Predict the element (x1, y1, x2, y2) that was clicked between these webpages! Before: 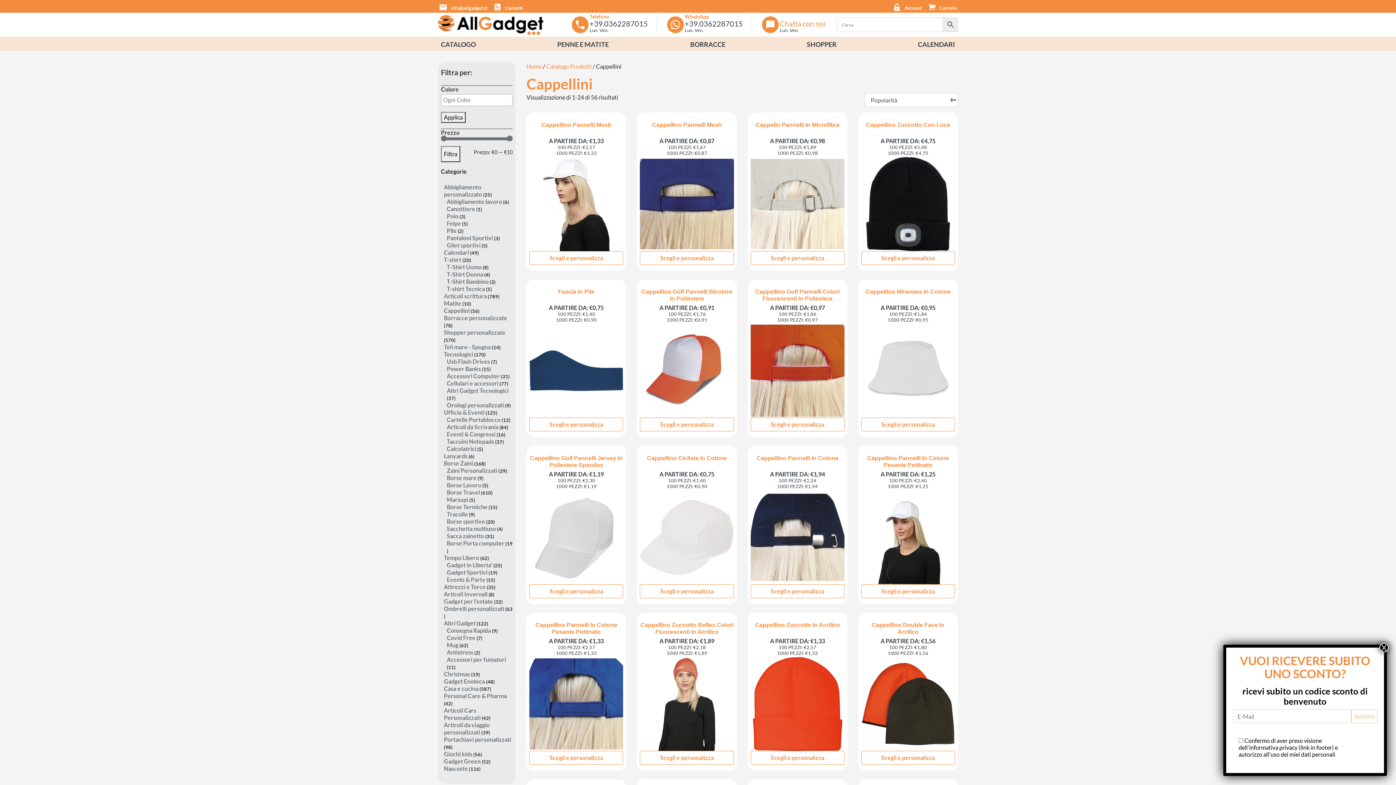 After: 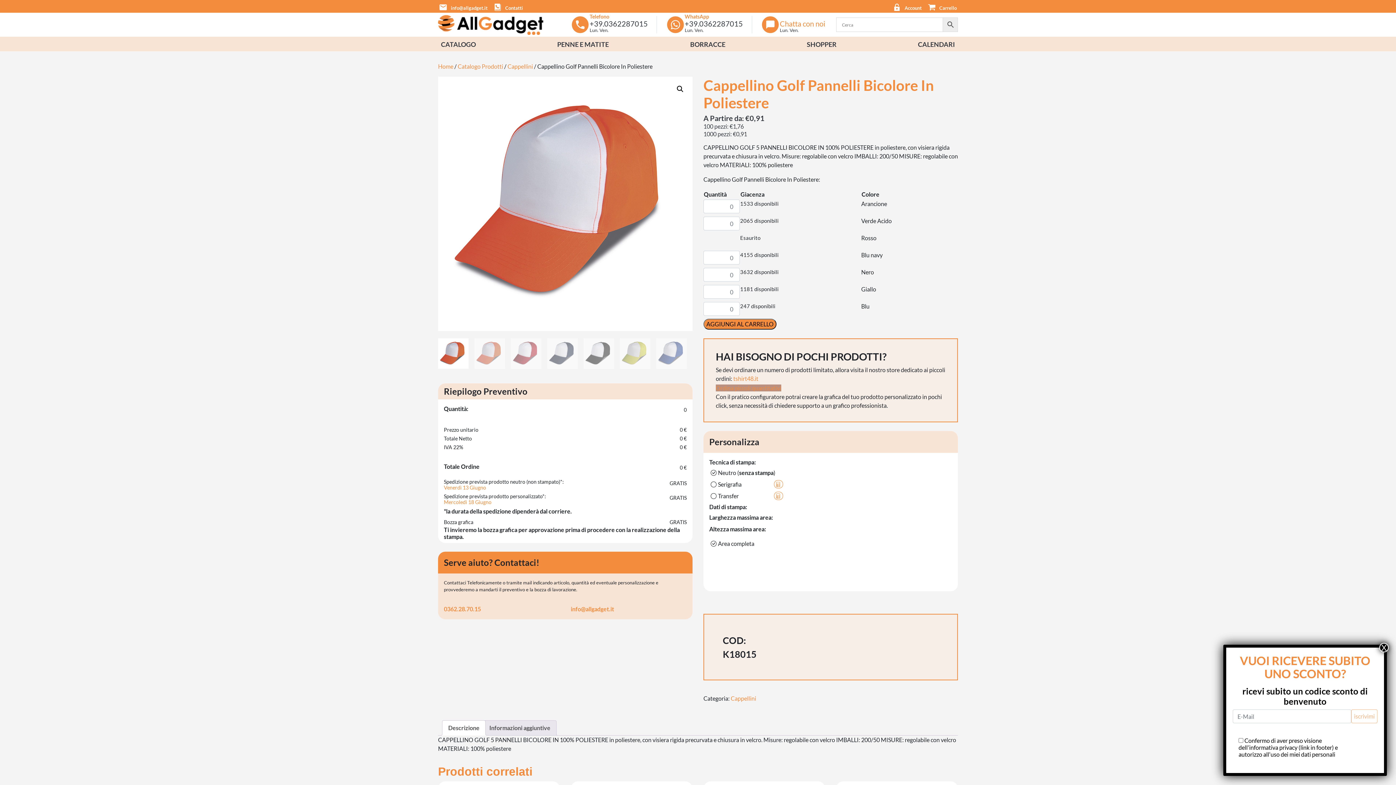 Action: bbox: (640, 417, 734, 431) label: Scegli e personalizza